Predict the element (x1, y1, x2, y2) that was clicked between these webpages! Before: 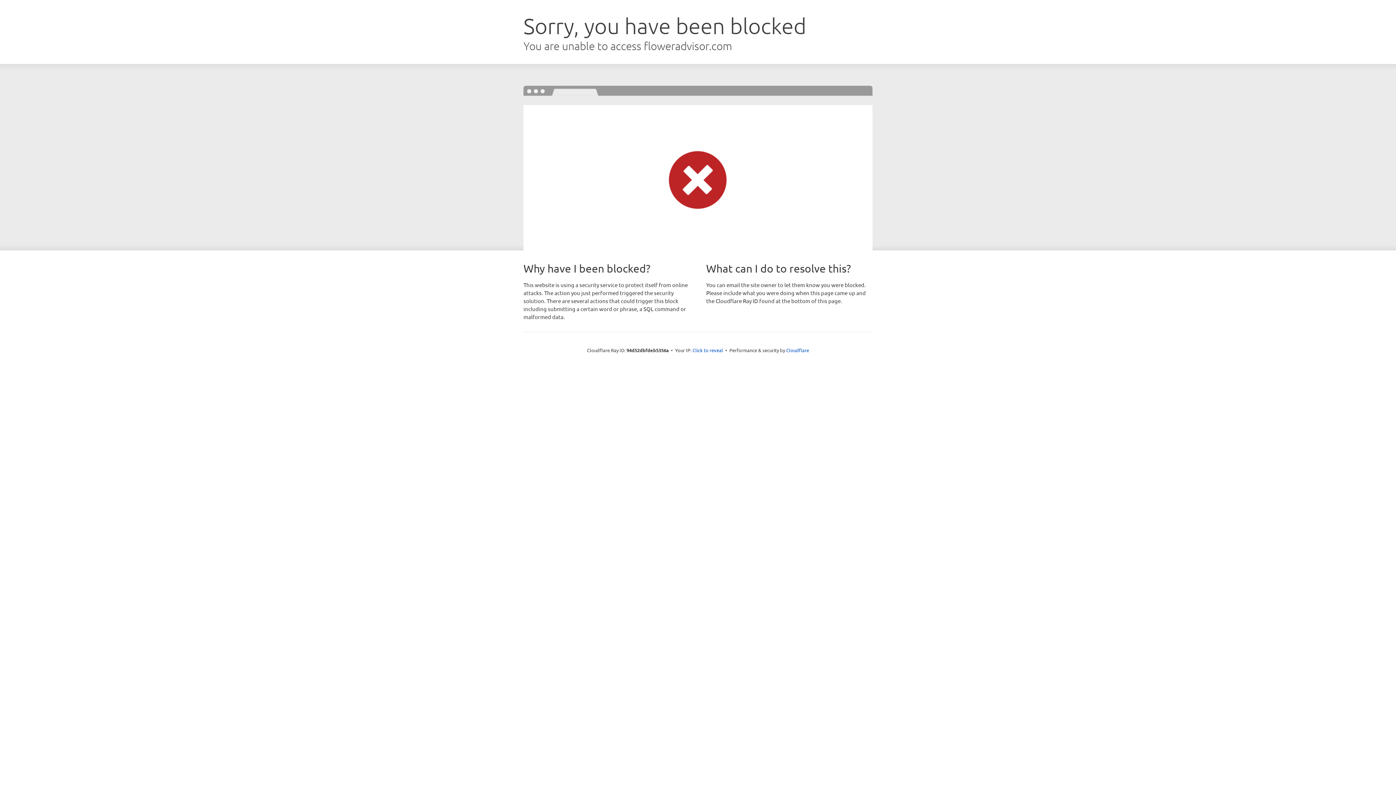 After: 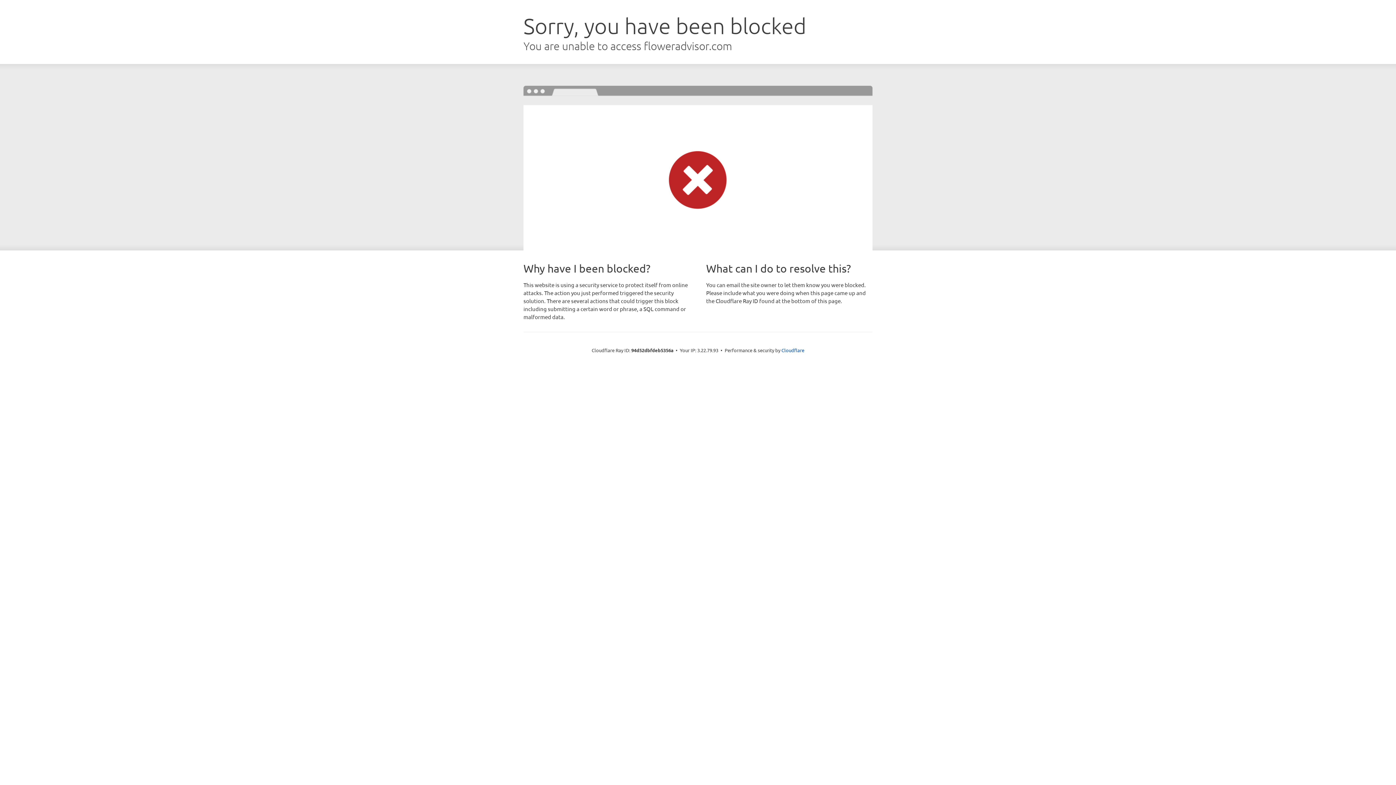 Action: bbox: (692, 346, 723, 353) label: Click to reveal